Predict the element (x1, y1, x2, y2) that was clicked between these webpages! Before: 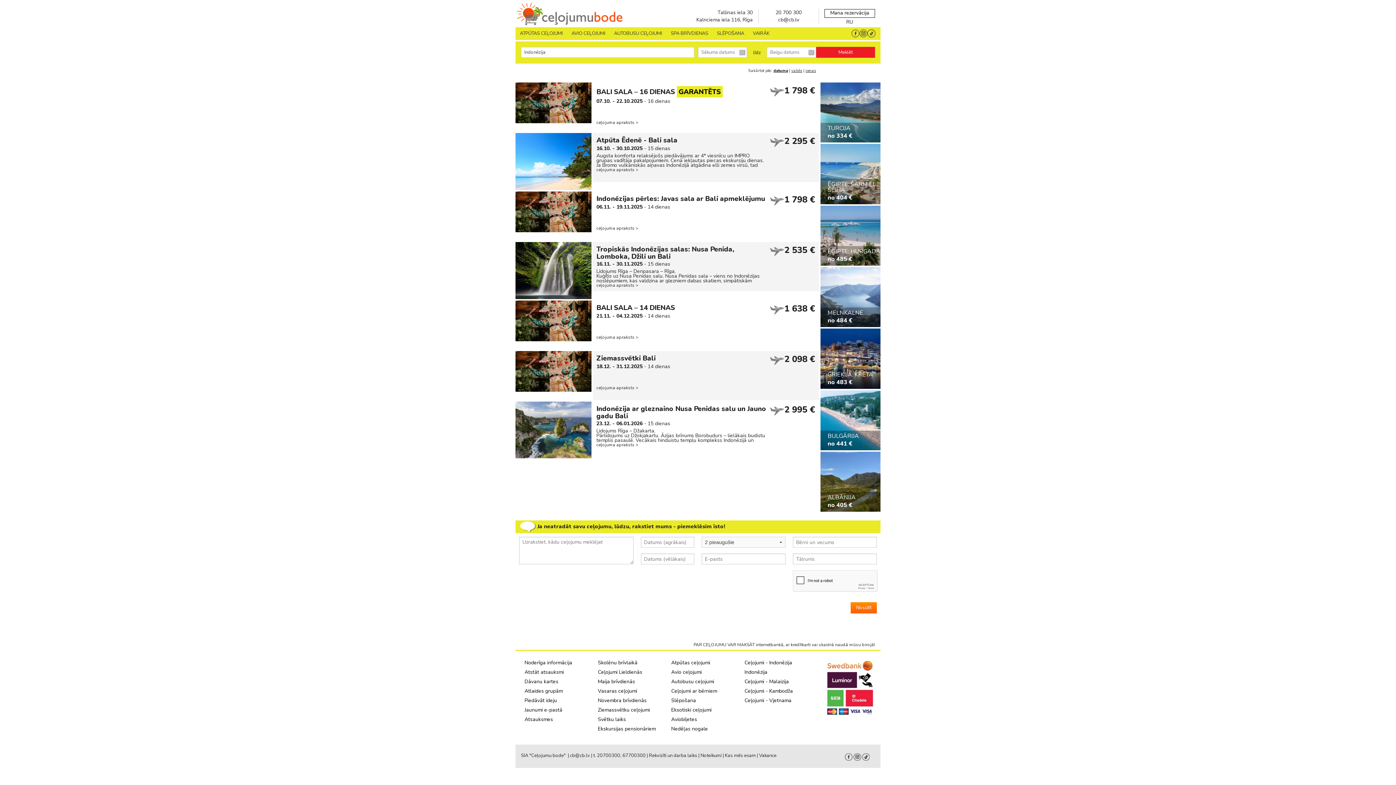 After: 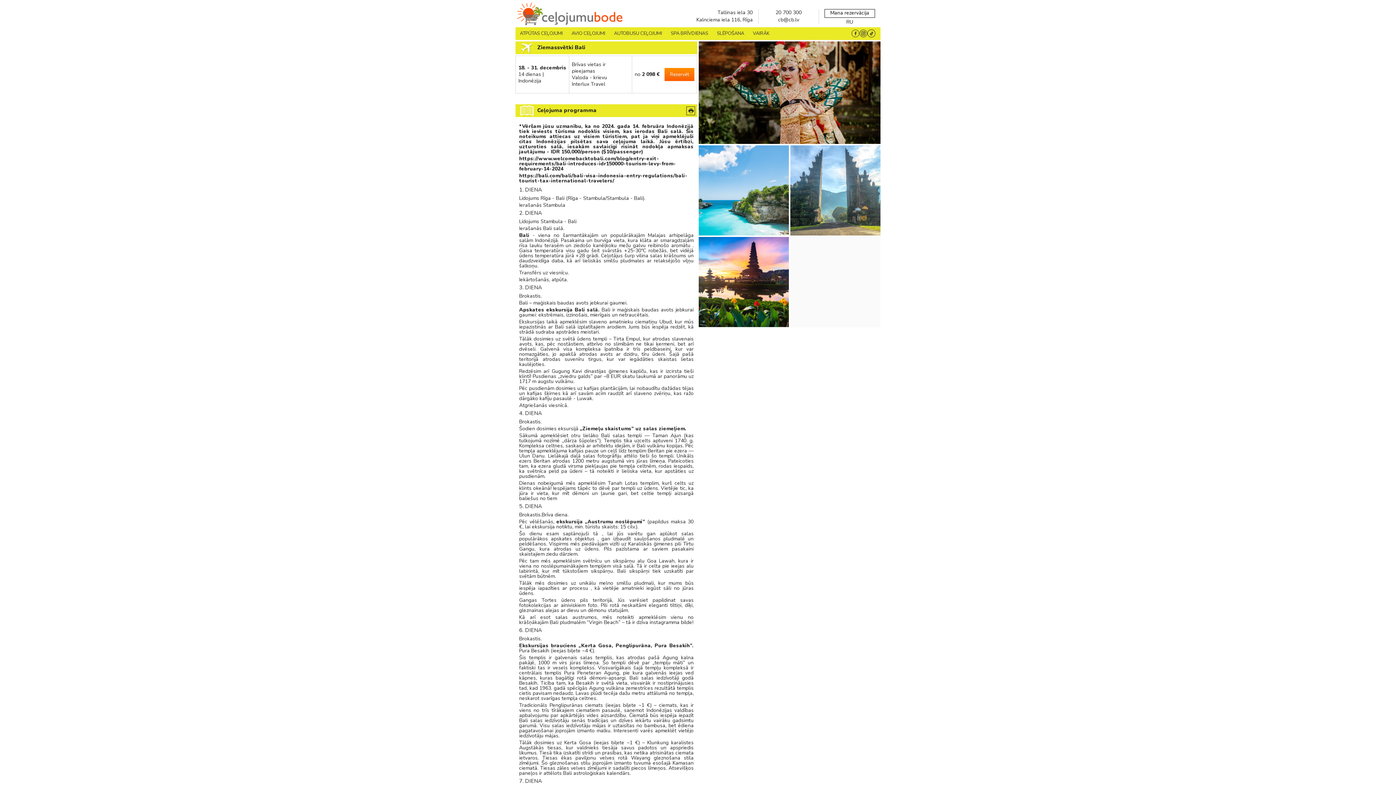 Action: bbox: (515, 367, 591, 375)